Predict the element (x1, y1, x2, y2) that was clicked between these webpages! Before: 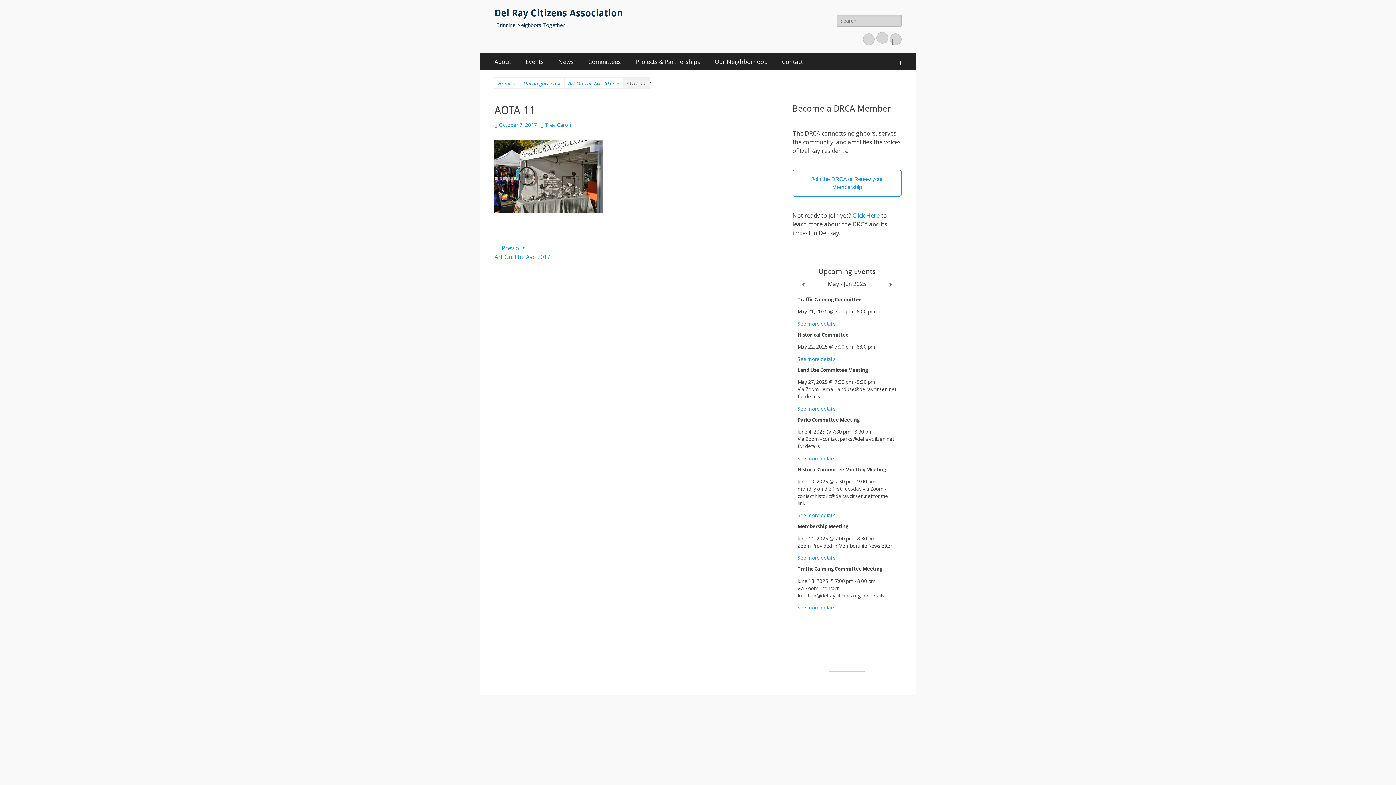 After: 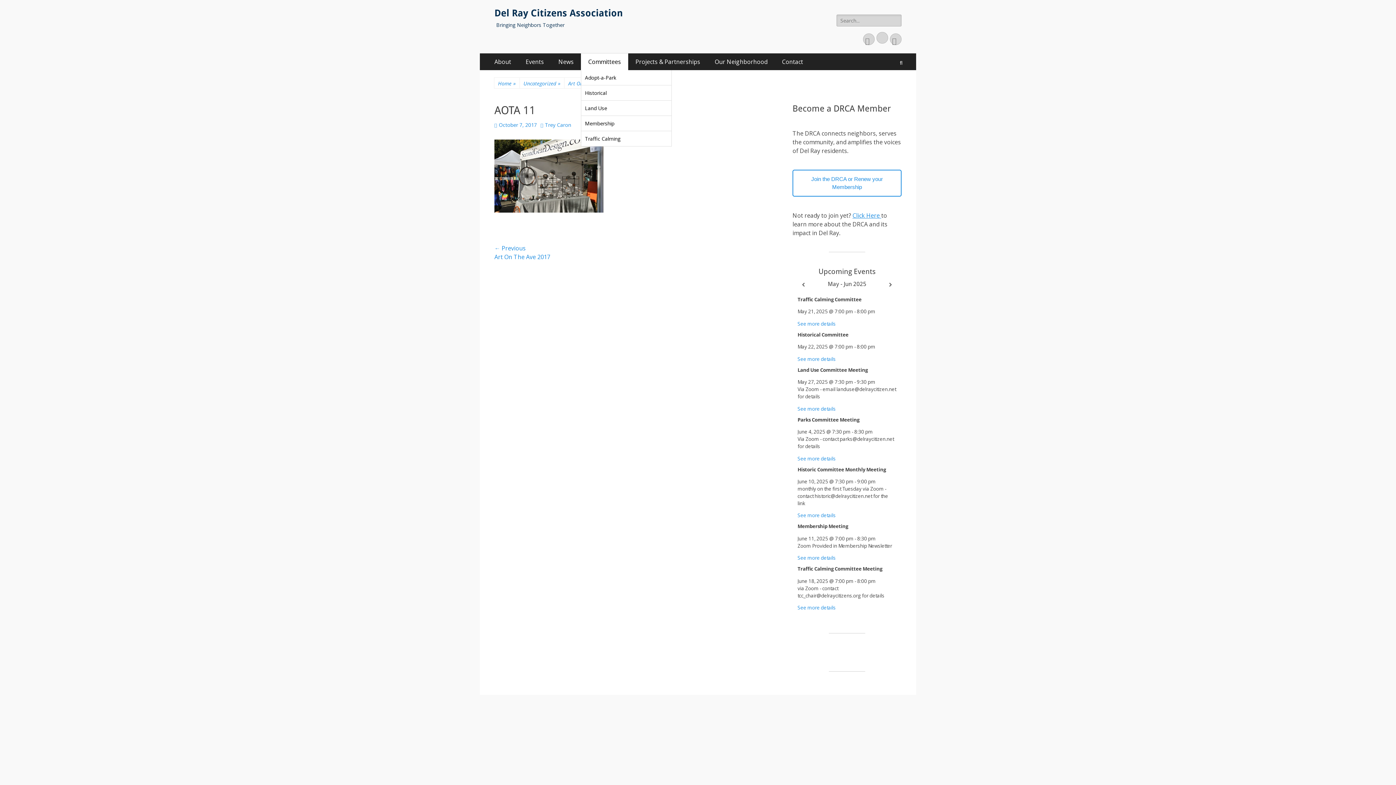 Action: bbox: (581, 53, 628, 70) label: Committees